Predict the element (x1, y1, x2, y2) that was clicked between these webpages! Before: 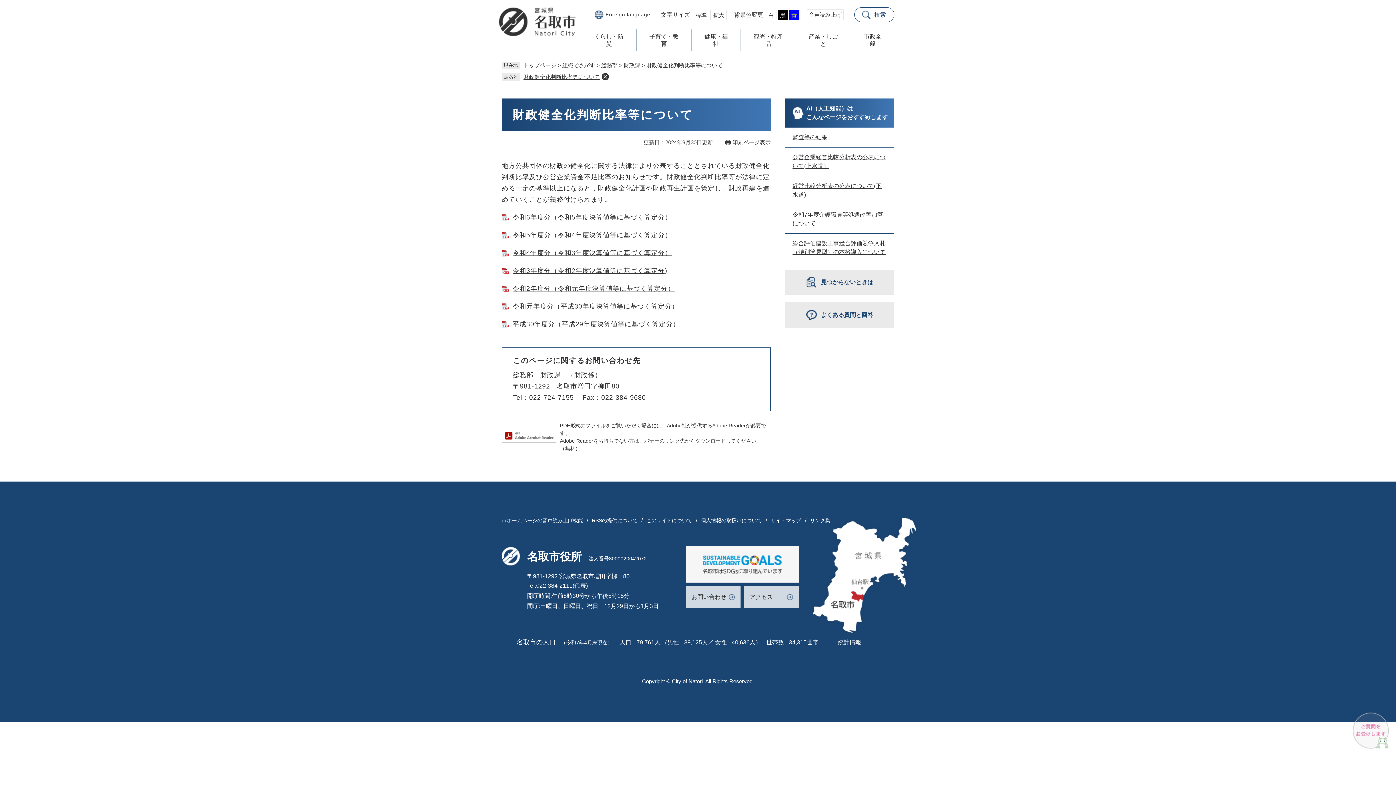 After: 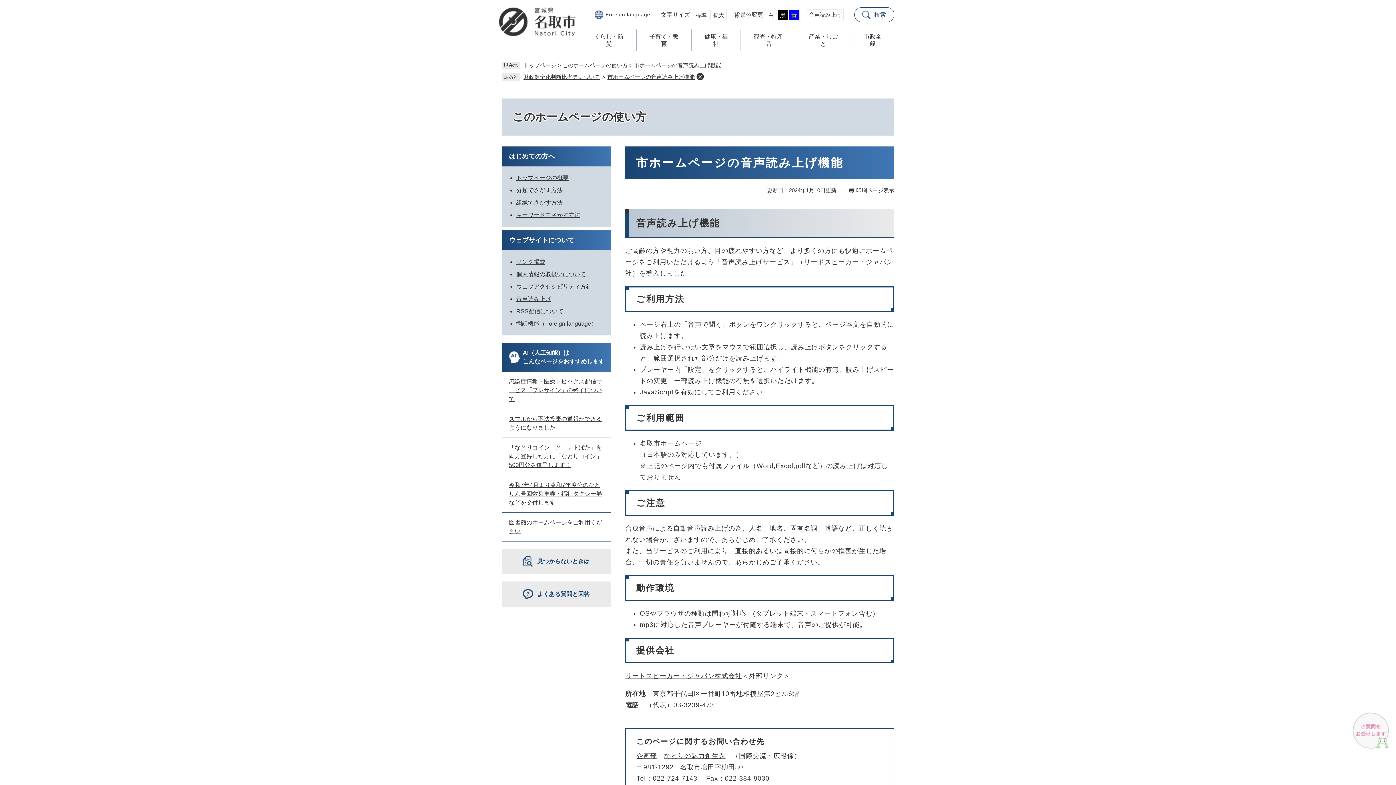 Action: bbox: (501, 517, 583, 523) label: 市ホームページの音声読み上げ機能